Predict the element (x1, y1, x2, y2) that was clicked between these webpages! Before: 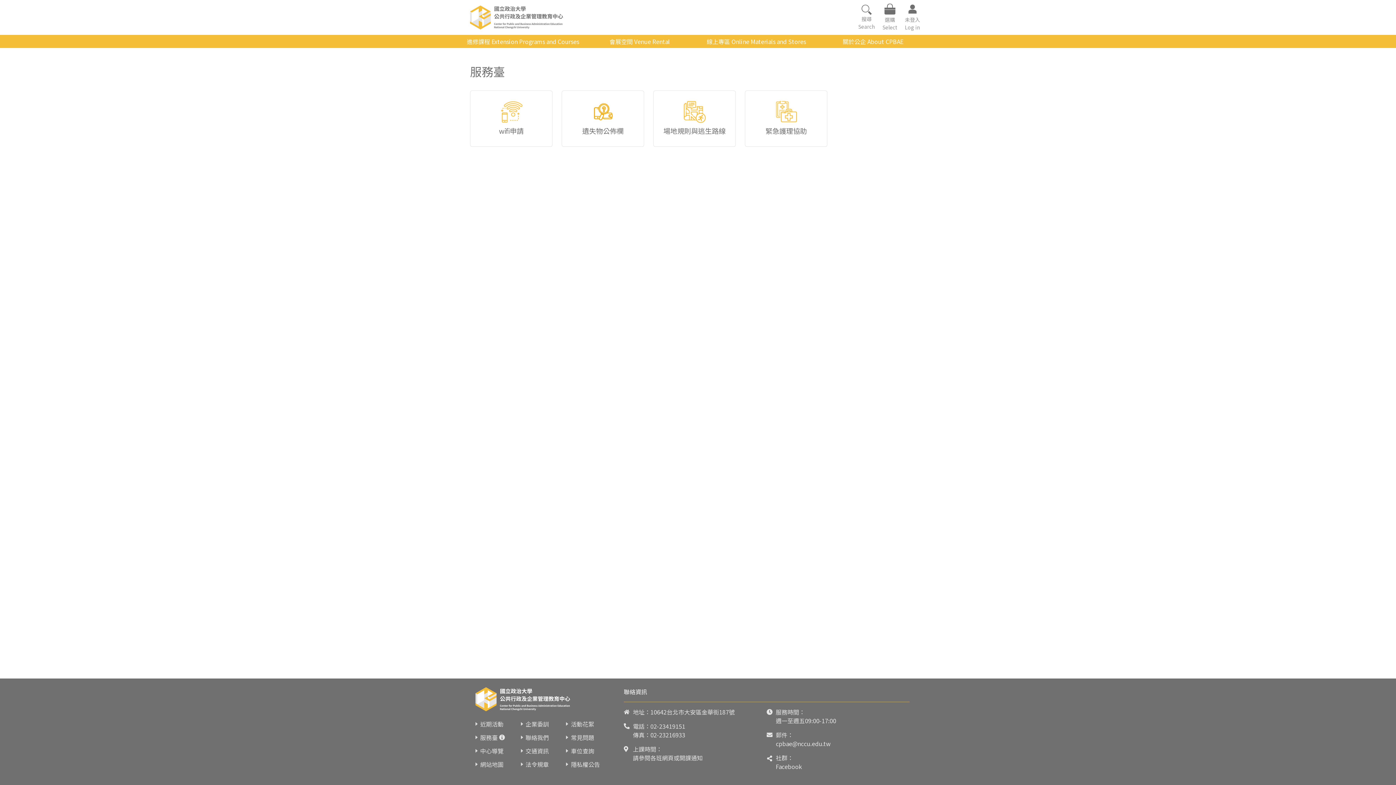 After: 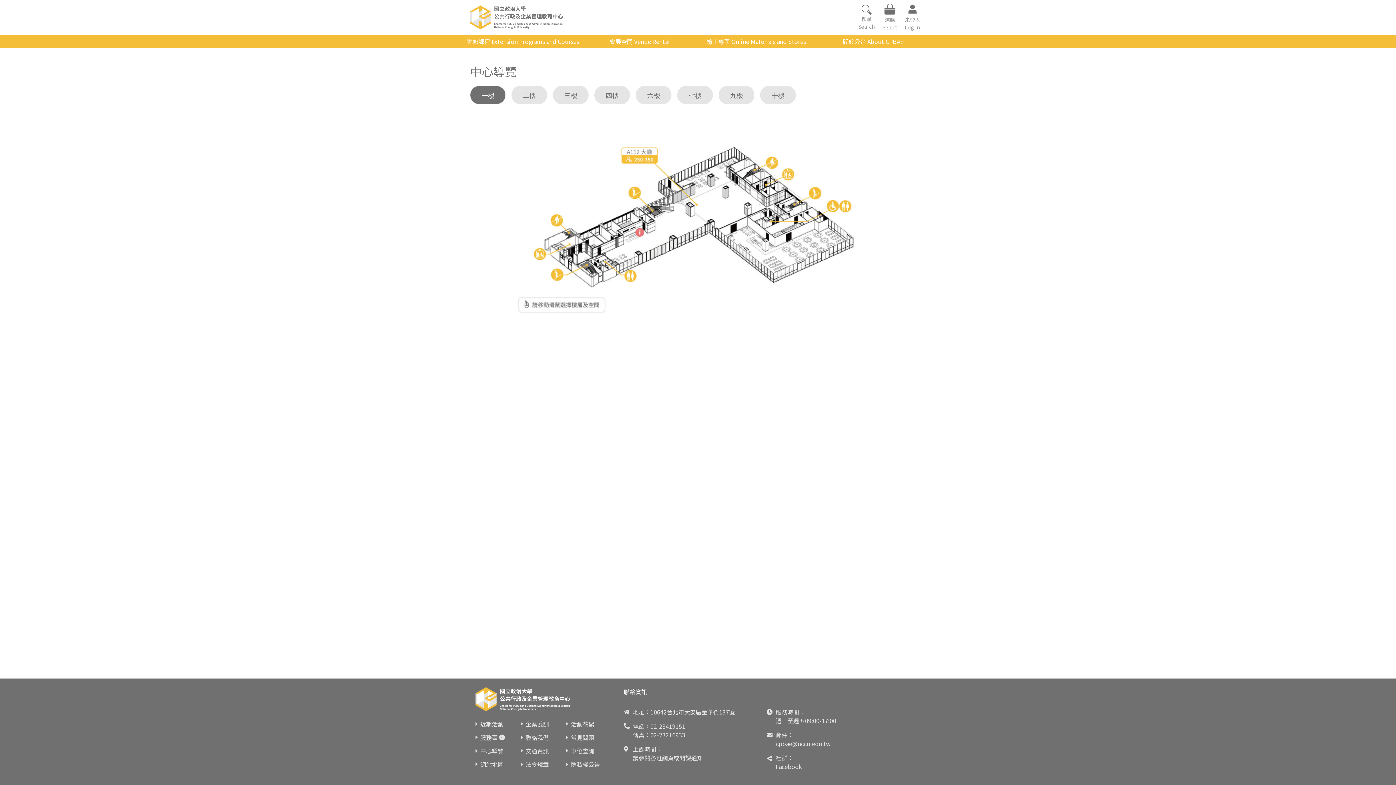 Action: bbox: (480, 746, 503, 755) label: 中心導覽